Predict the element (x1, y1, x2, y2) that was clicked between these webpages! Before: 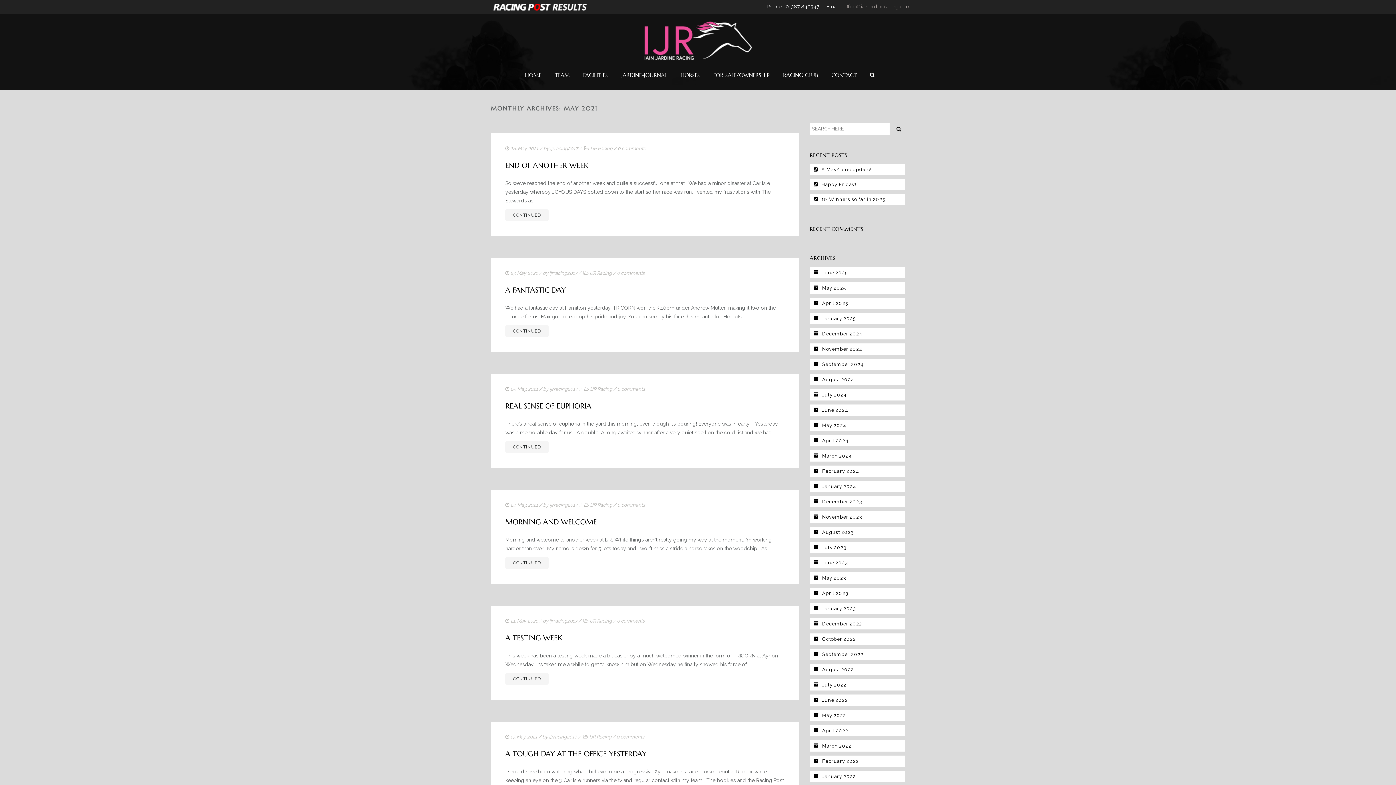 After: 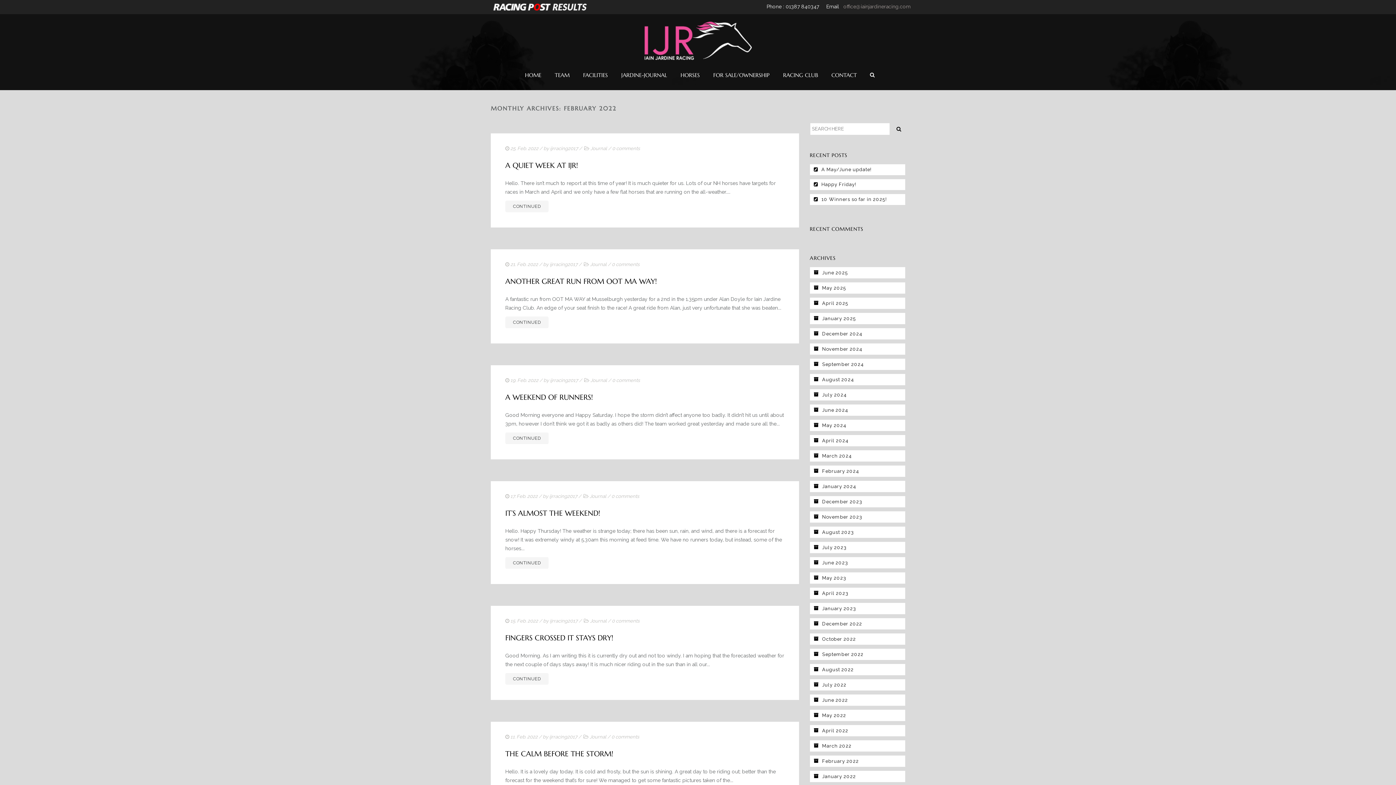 Action: label: February 2022 bbox: (822, 758, 859, 764)